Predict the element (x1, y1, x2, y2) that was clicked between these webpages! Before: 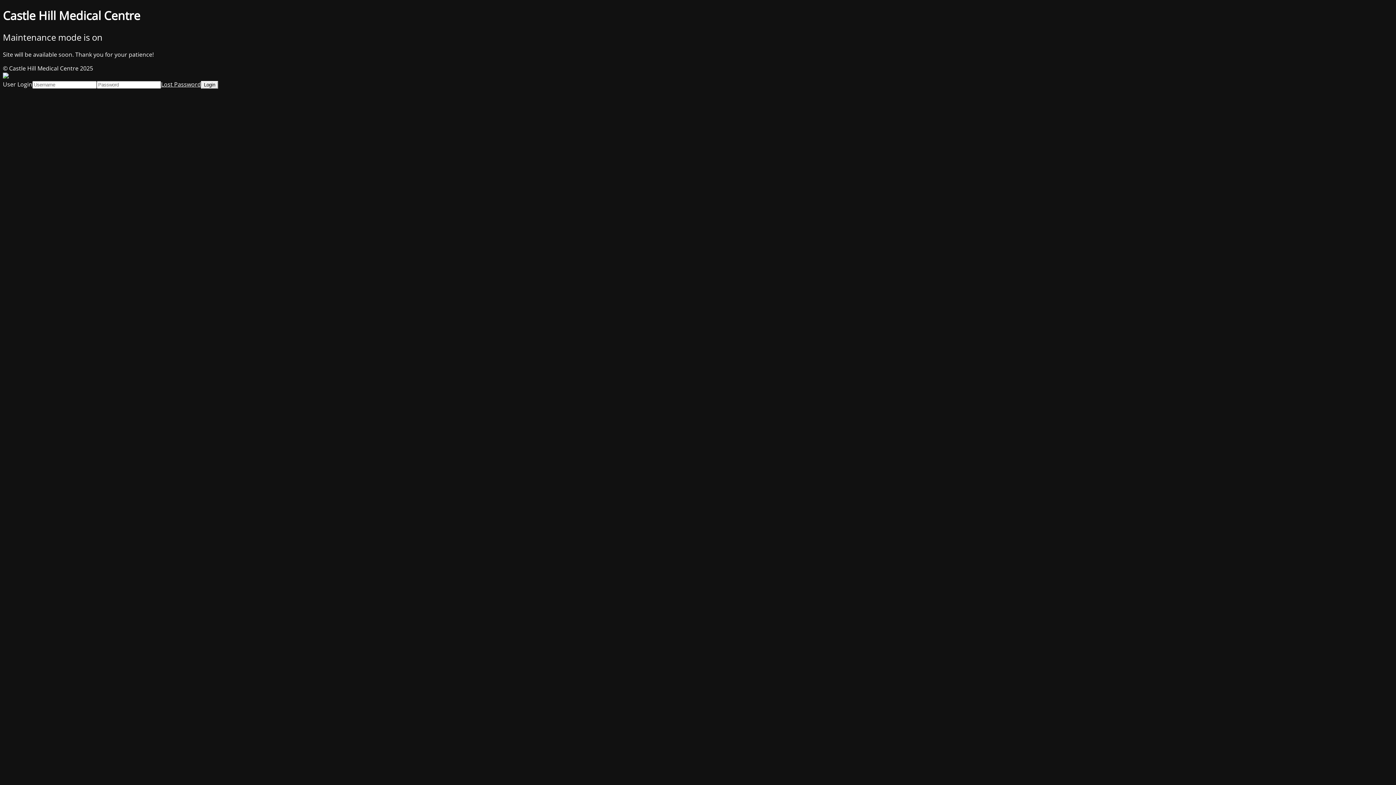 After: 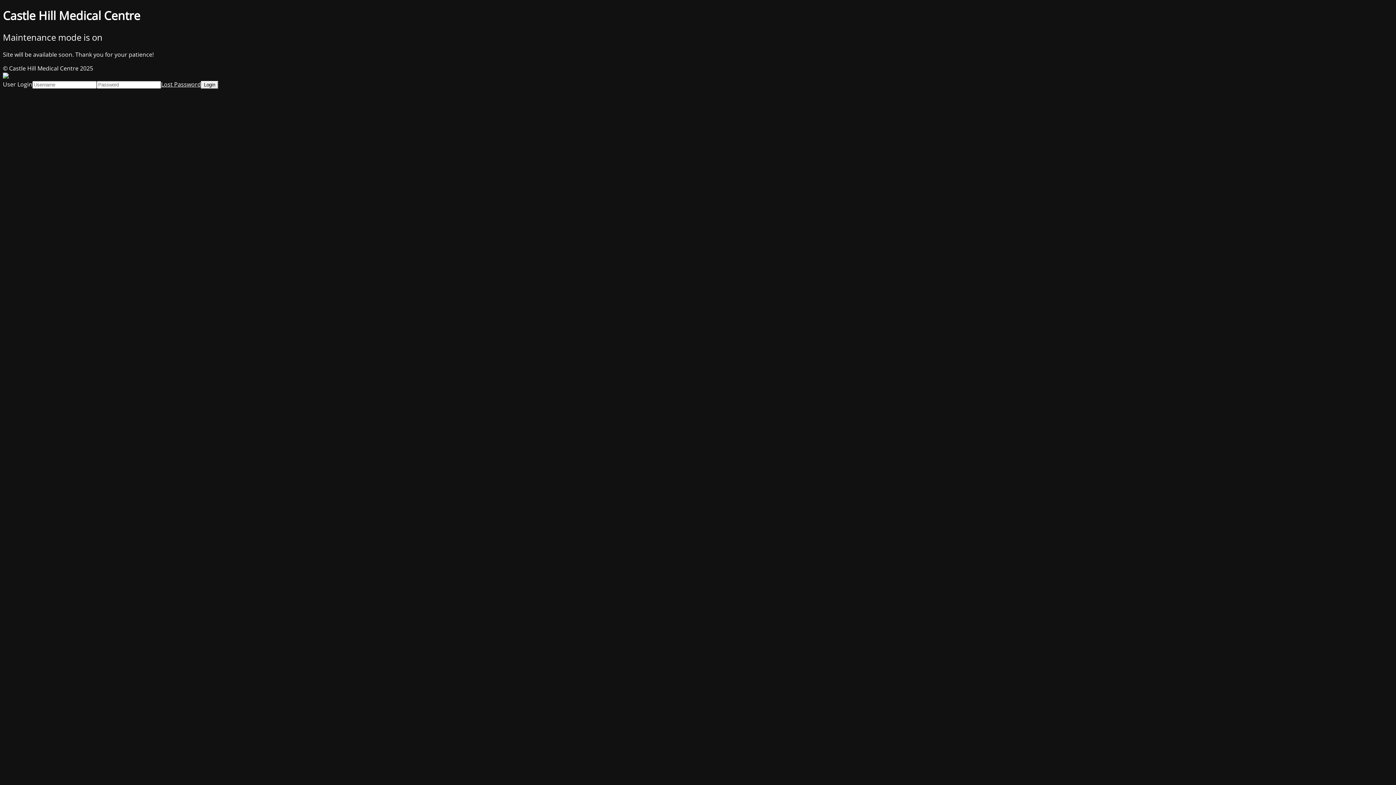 Action: label: Lost Password bbox: (161, 80, 201, 88)